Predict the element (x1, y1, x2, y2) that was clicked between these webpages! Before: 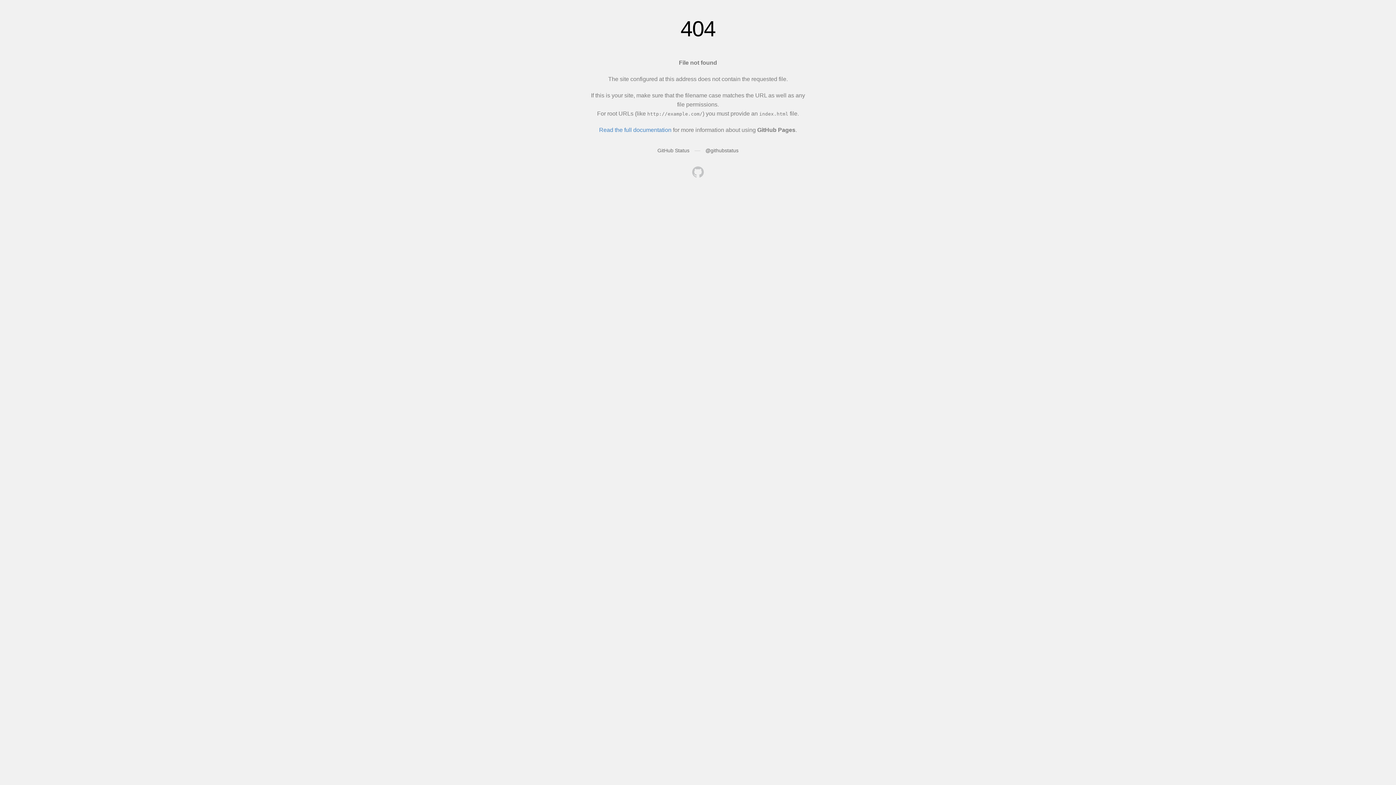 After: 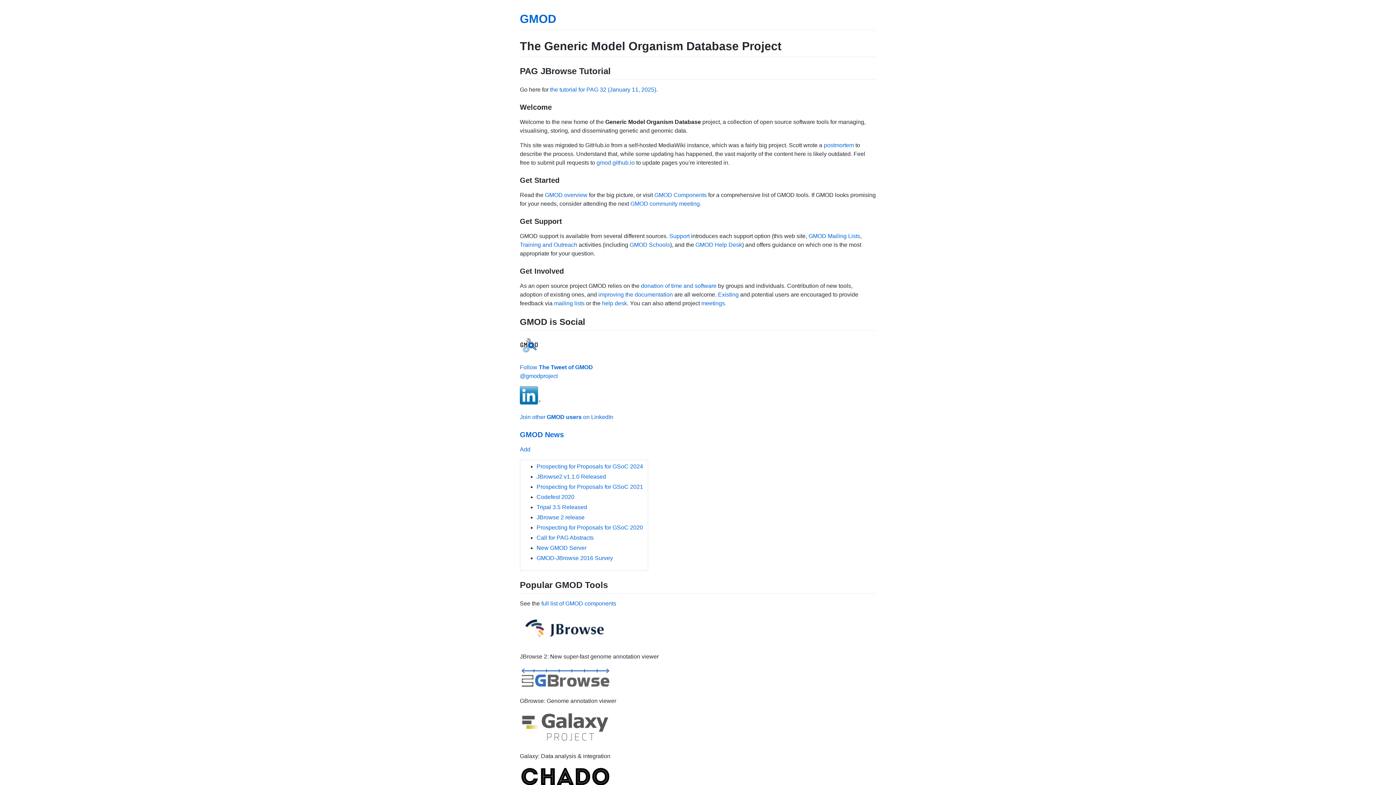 Action: bbox: (692, 166, 704, 179)